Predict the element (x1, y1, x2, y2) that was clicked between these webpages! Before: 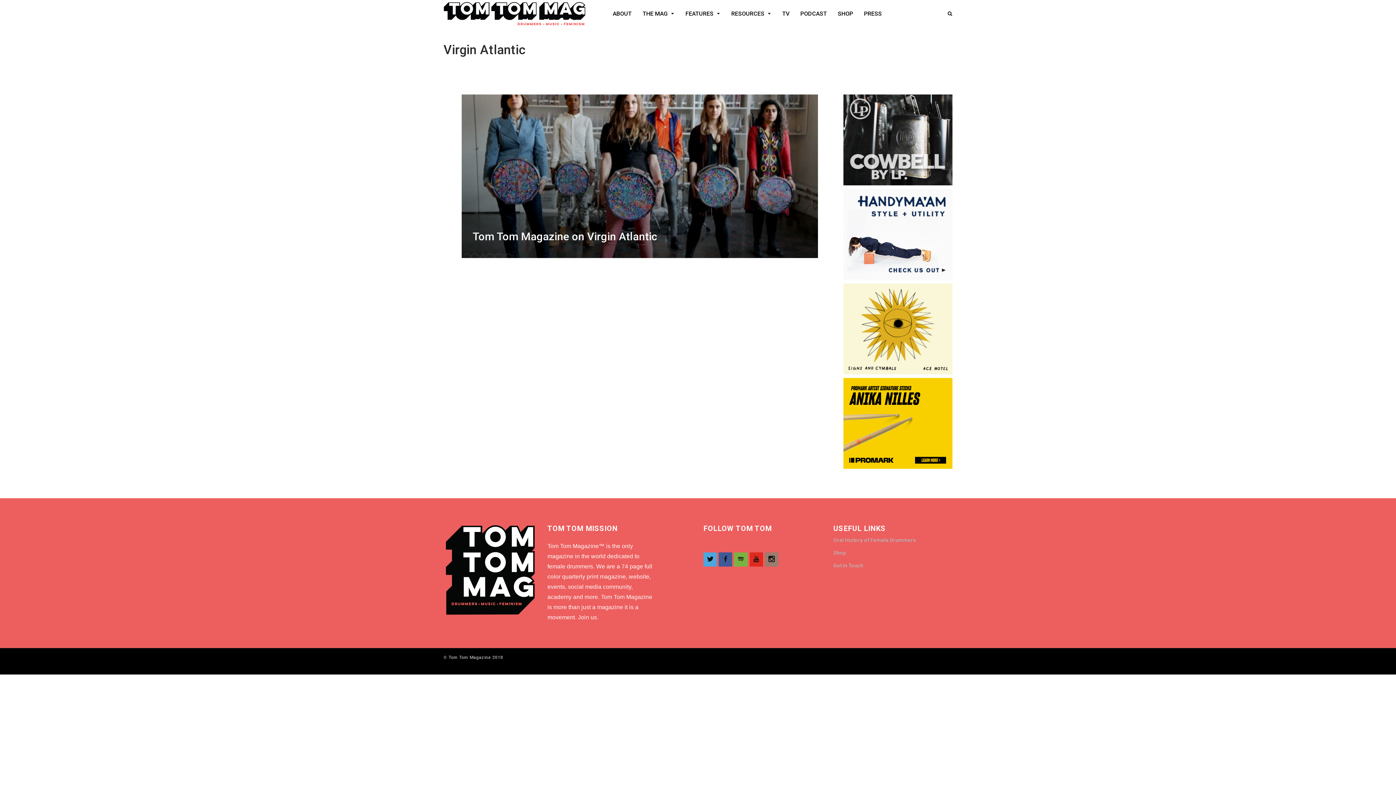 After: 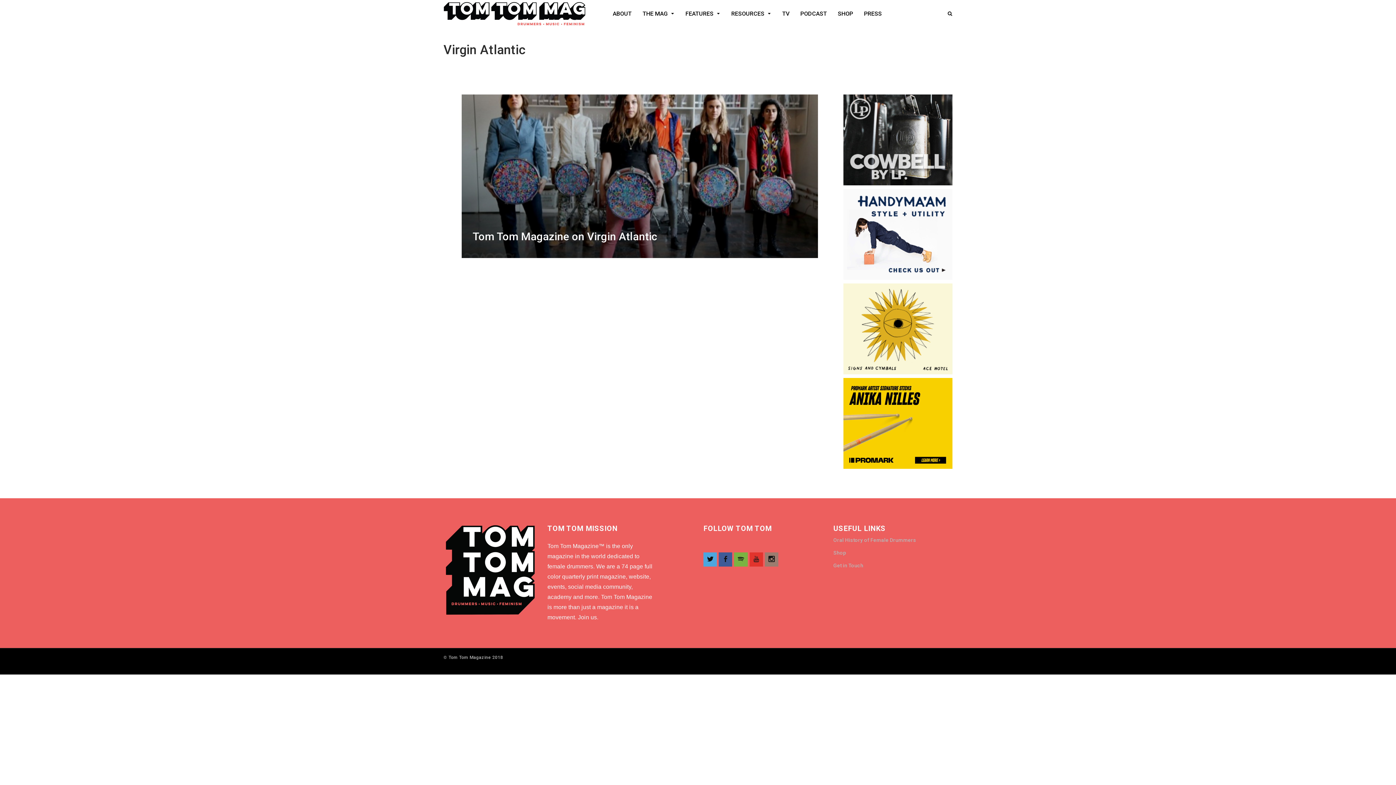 Action: bbox: (749, 552, 763, 566)